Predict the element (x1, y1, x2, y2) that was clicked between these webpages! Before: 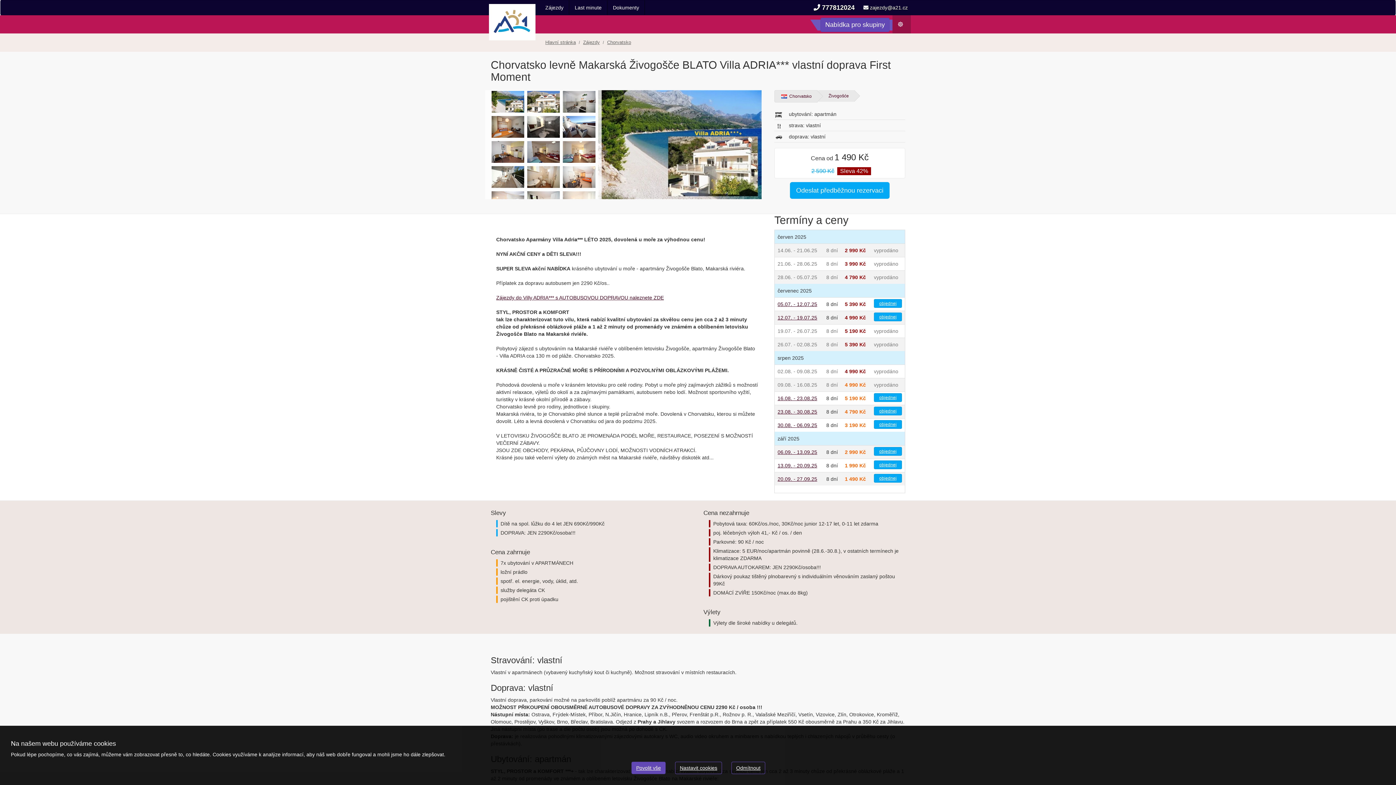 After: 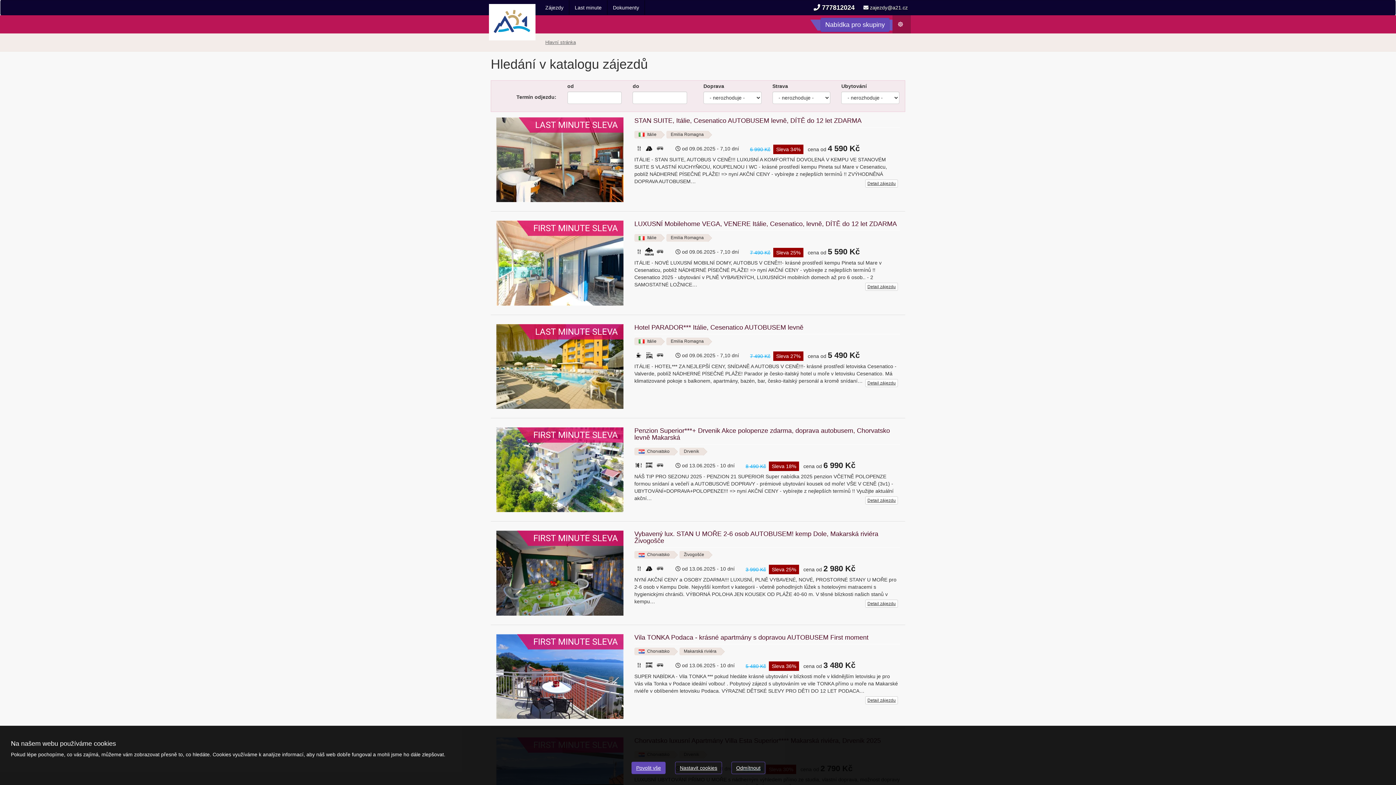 Action: bbox: (583, 39, 604, 45) label: Zájezdy